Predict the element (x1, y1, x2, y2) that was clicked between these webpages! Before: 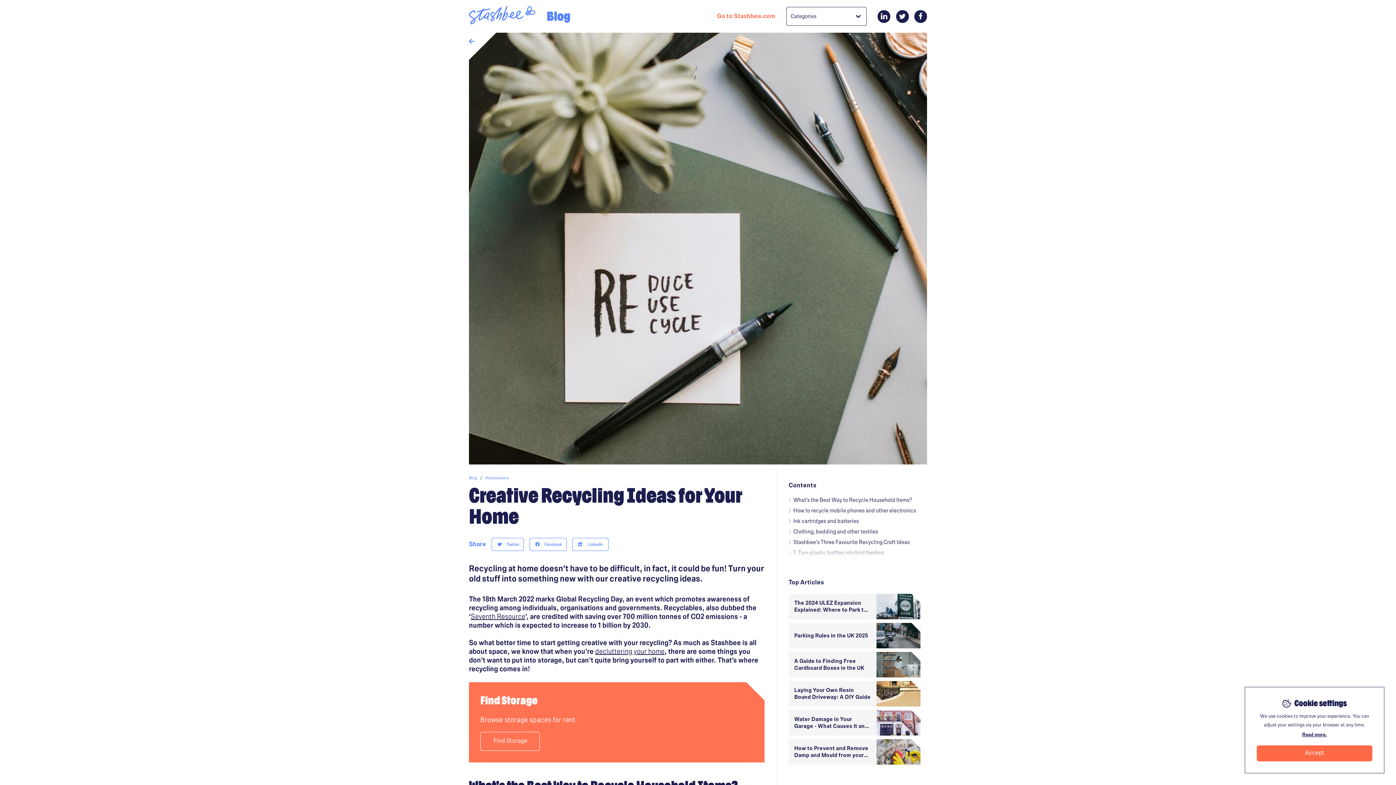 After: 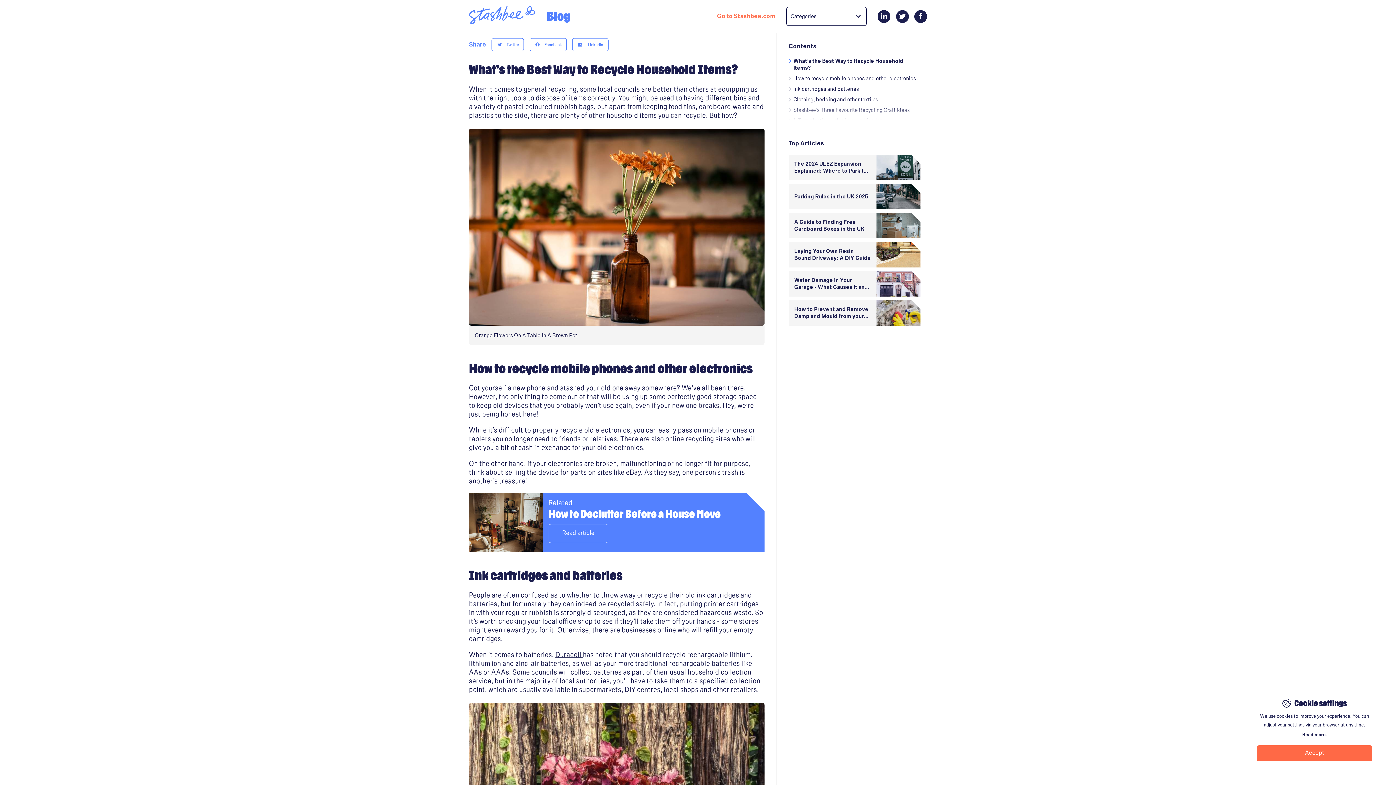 Action: label:   
What’s the Best Way to Recycle Household Items? bbox: (788, 497, 920, 504)